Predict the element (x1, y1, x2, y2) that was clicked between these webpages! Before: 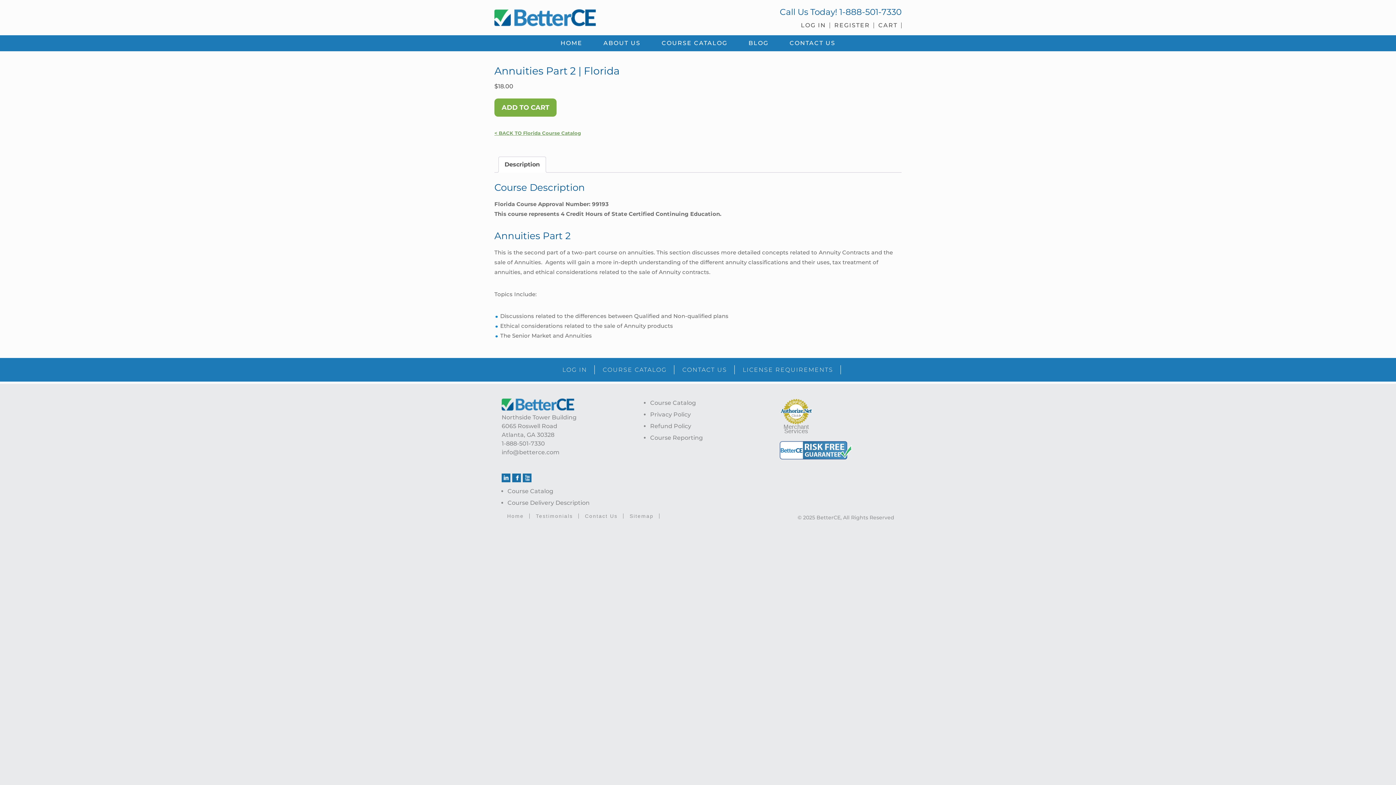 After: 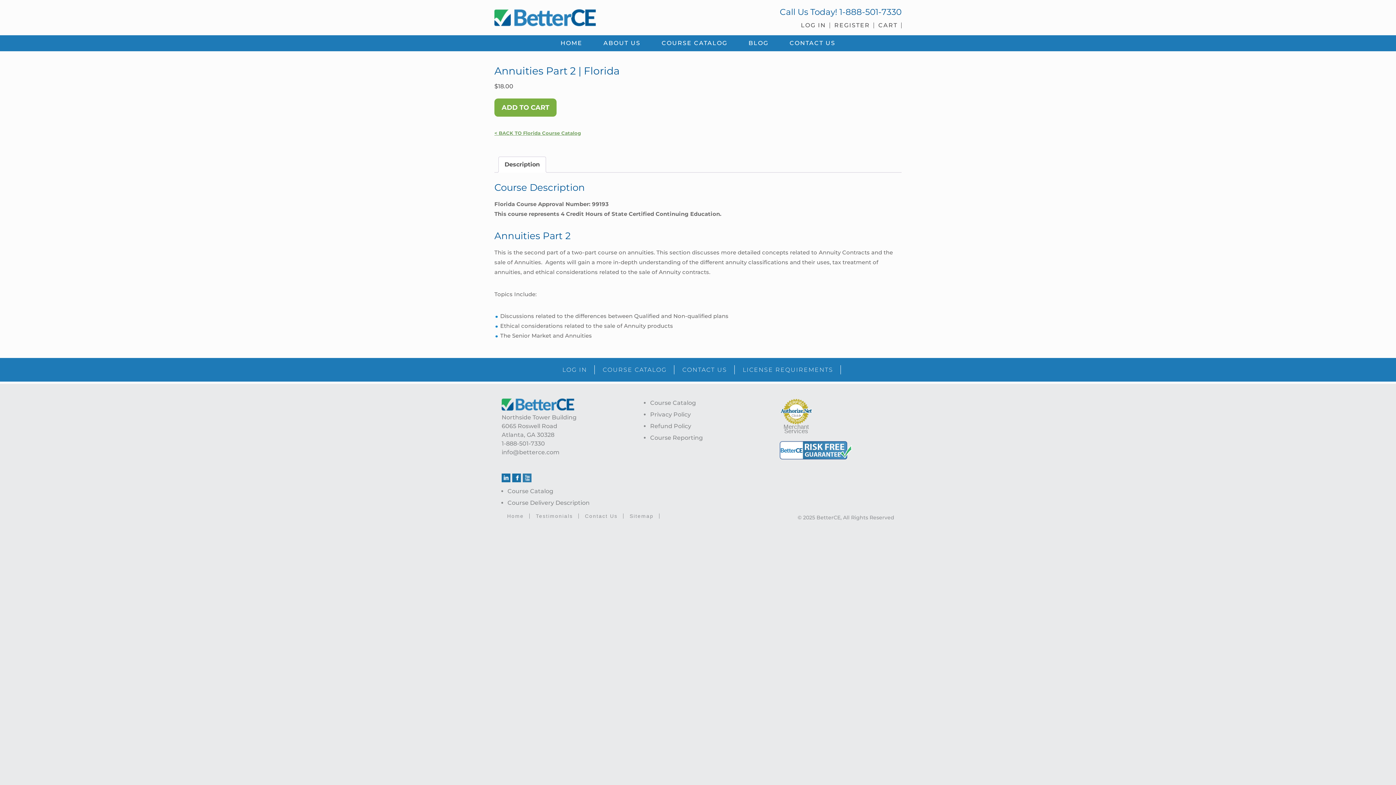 Action: bbox: (522, 473, 531, 482) label: Youtube